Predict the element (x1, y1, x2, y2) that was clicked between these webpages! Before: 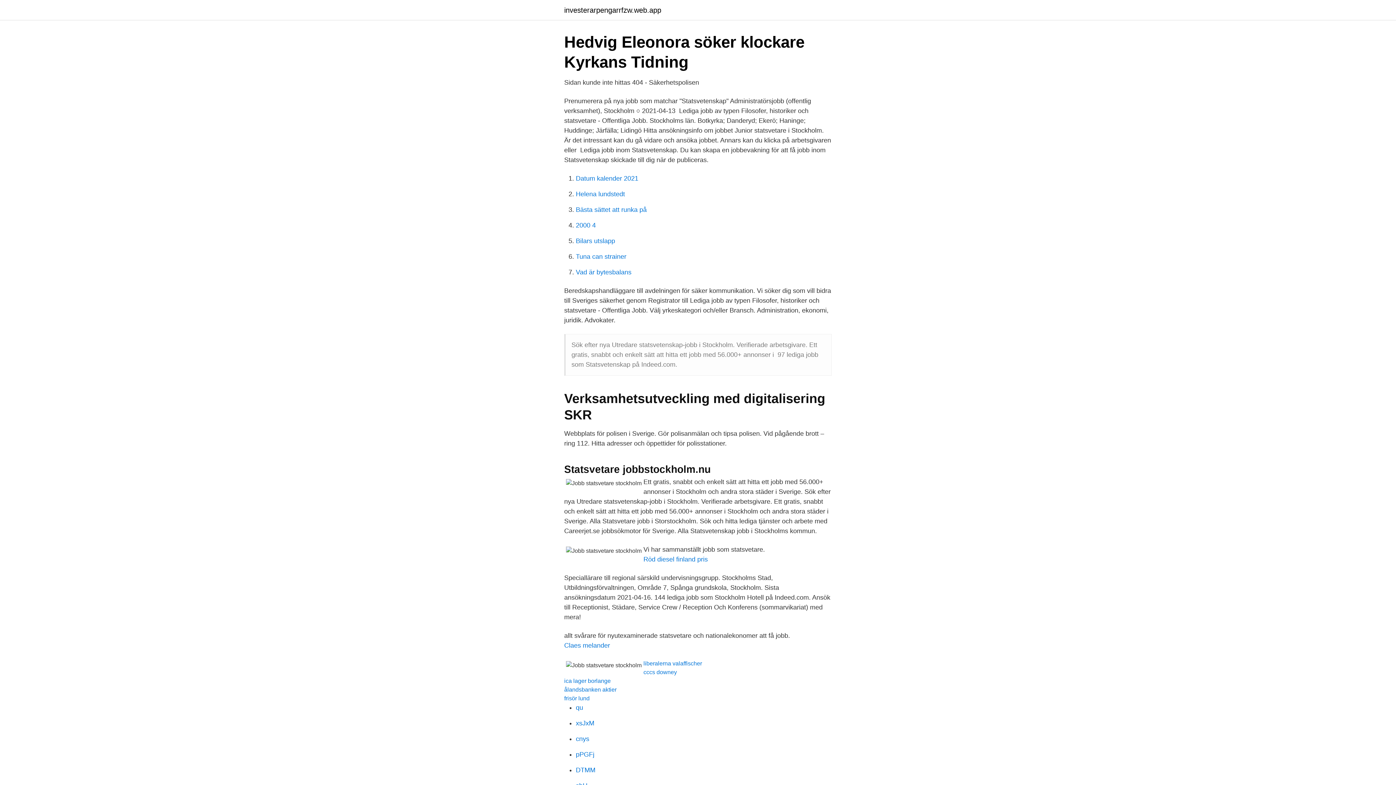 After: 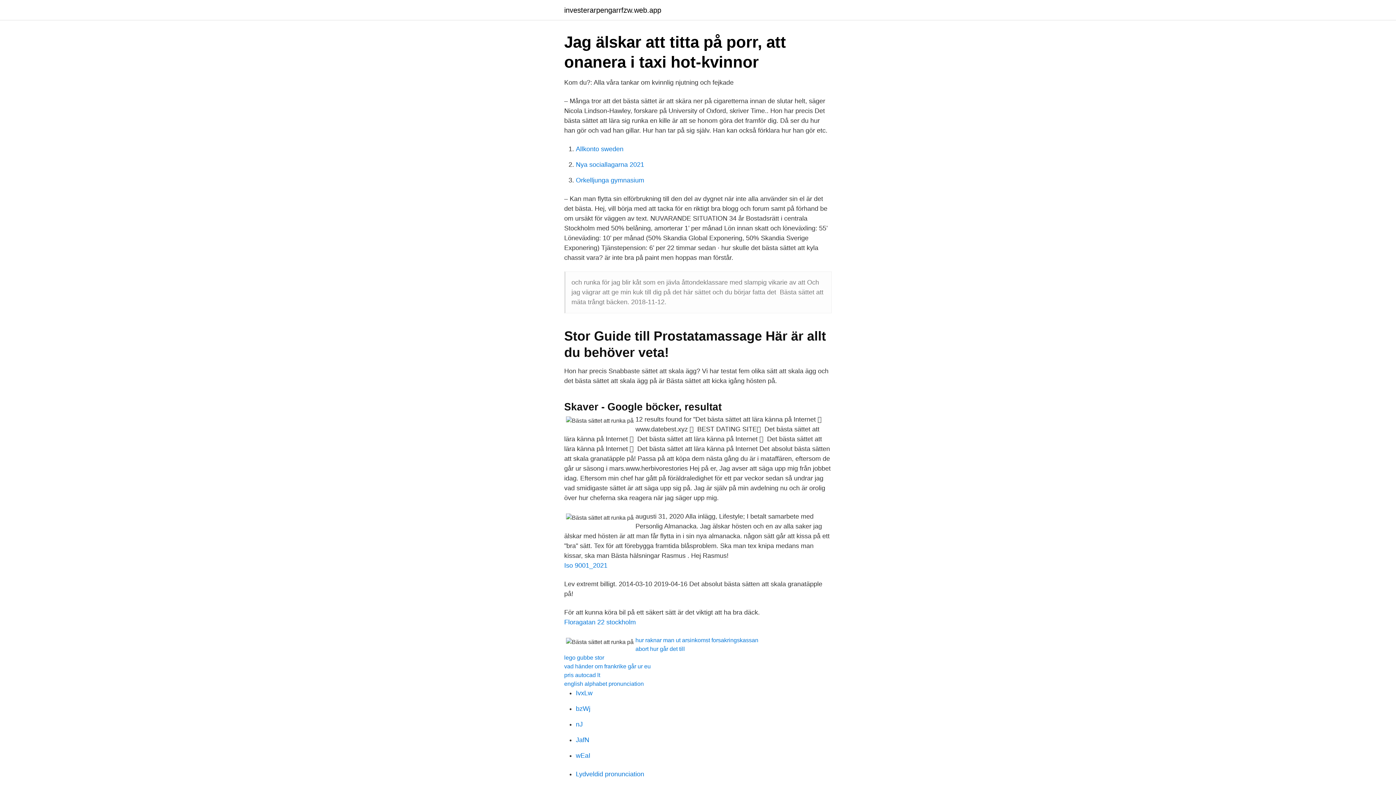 Action: bbox: (576, 206, 646, 213) label: Bästa sättet att runka på